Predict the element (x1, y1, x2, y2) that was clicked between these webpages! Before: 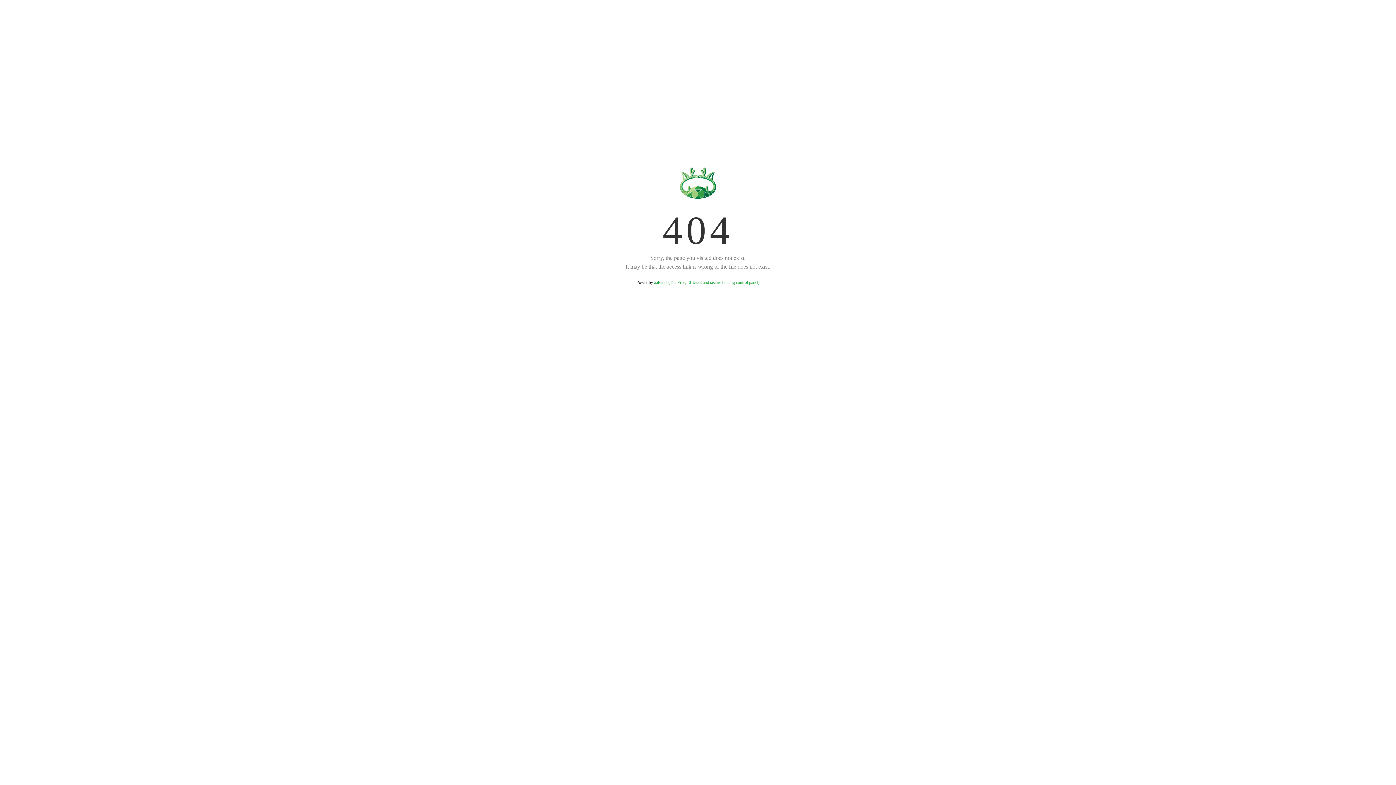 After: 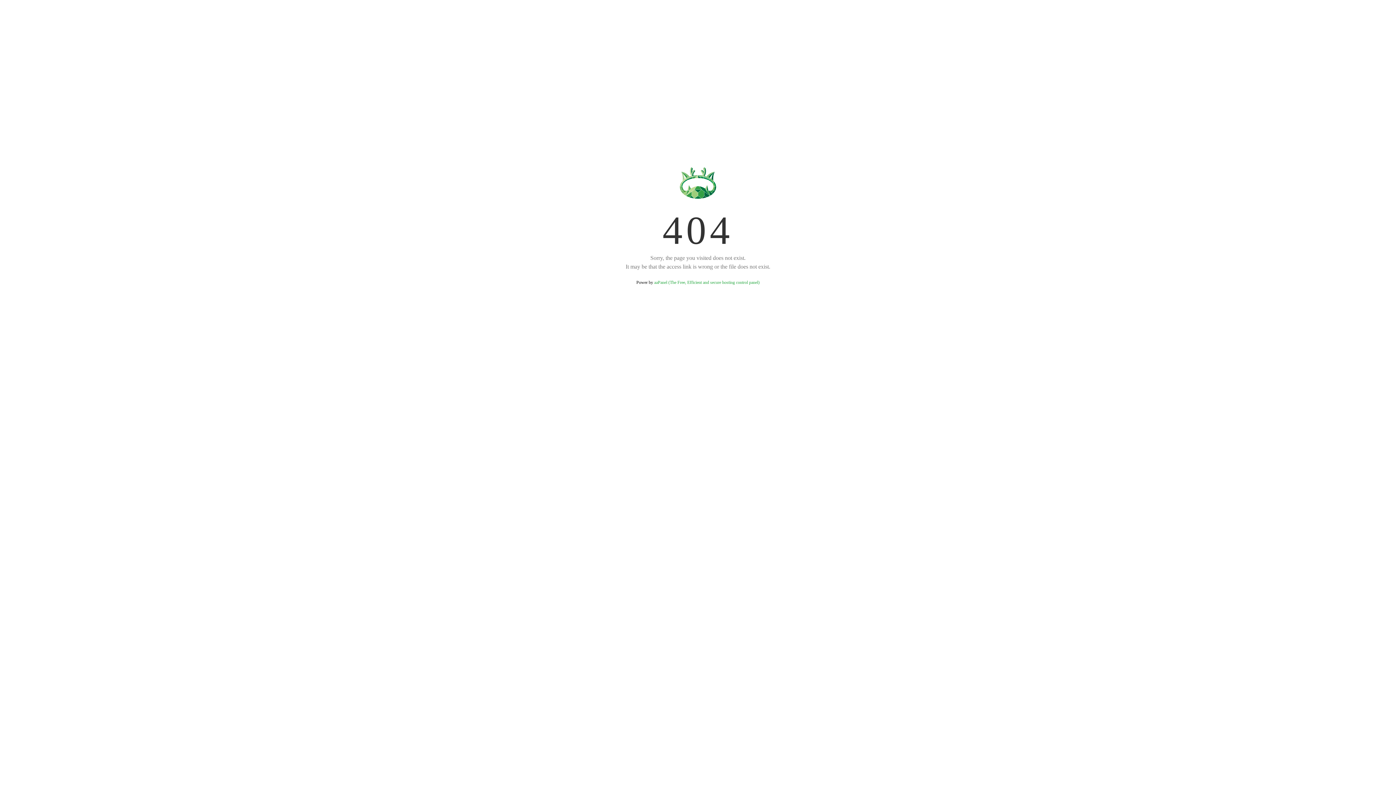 Action: label: aaPanel (The Free, Efficient and secure hosting control panel) bbox: (654, 280, 759, 285)